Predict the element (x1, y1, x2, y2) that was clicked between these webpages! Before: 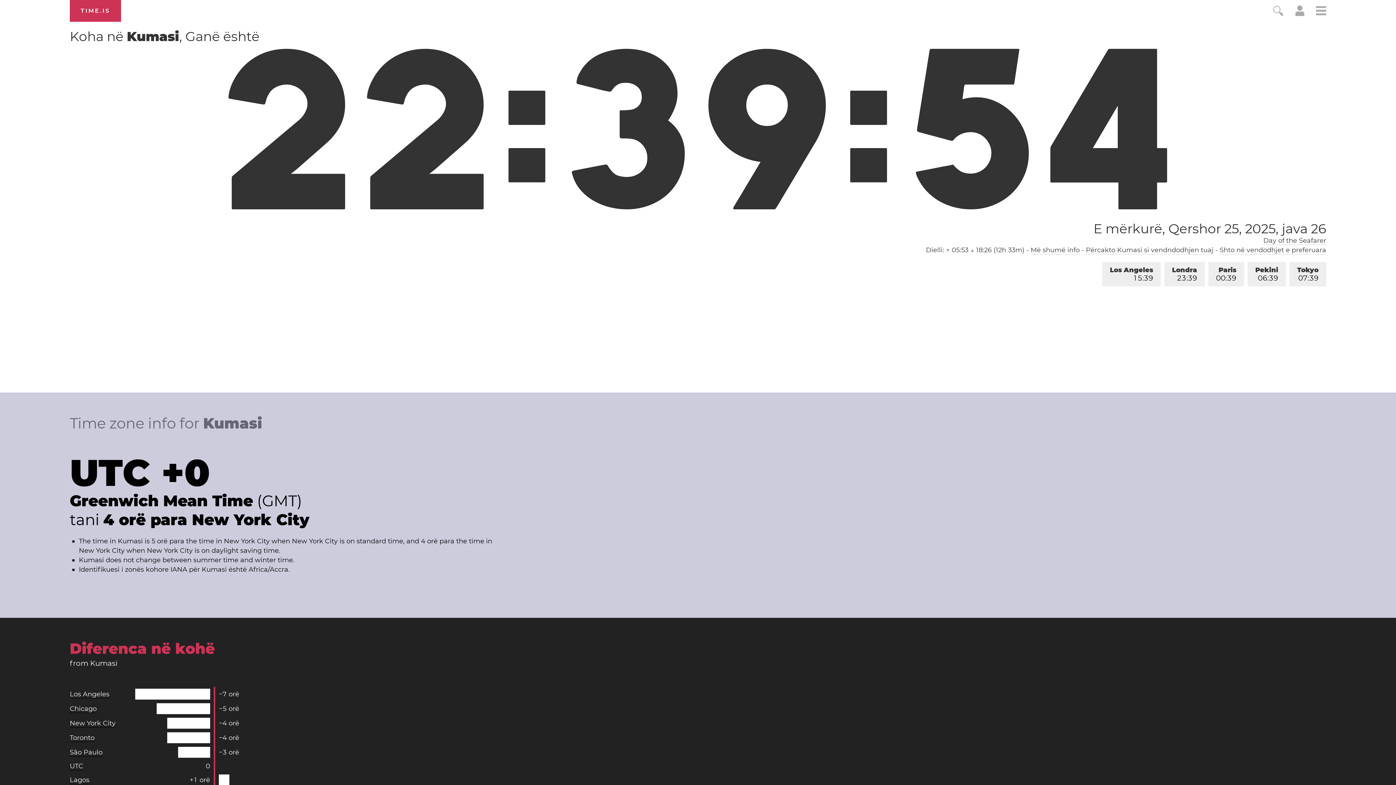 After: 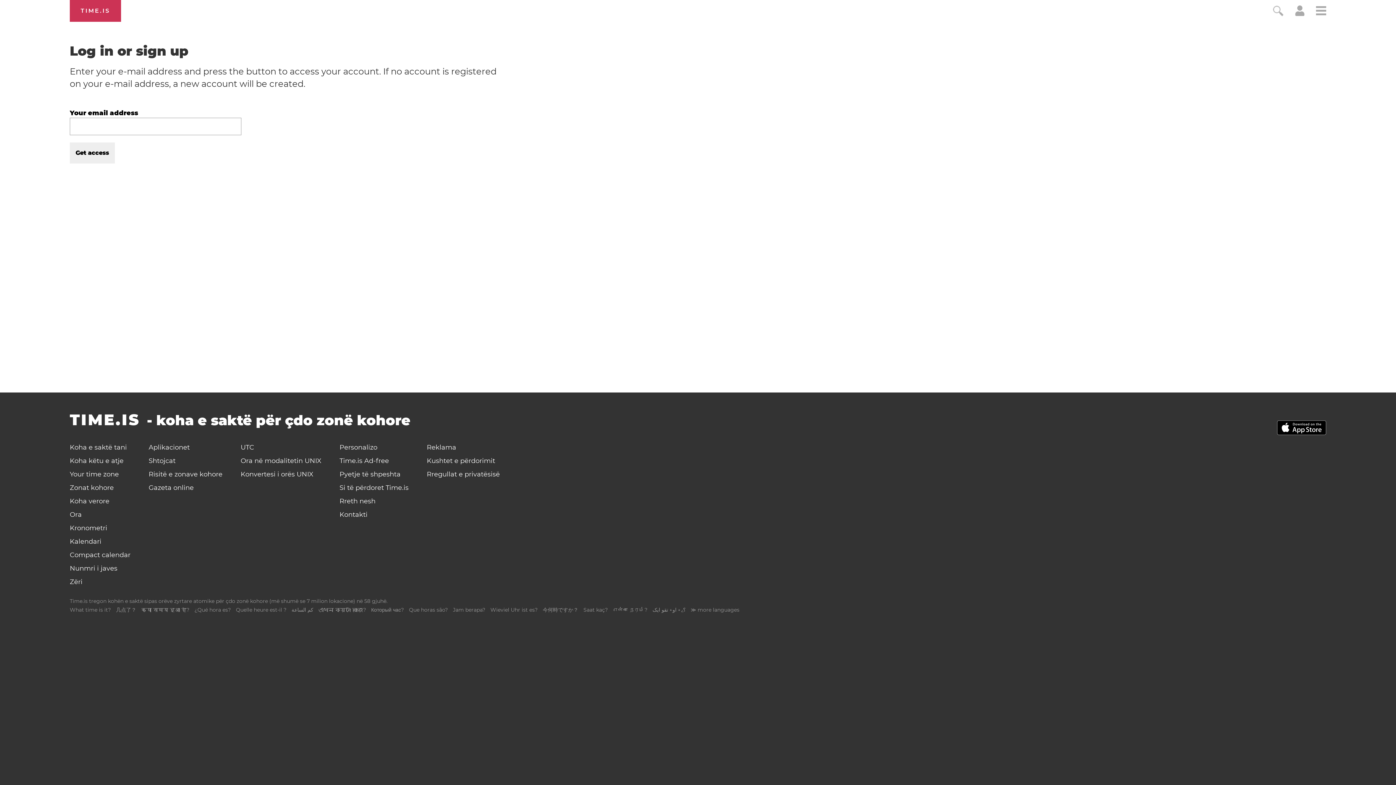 Action: bbox: (1295, 9, 1304, 17)